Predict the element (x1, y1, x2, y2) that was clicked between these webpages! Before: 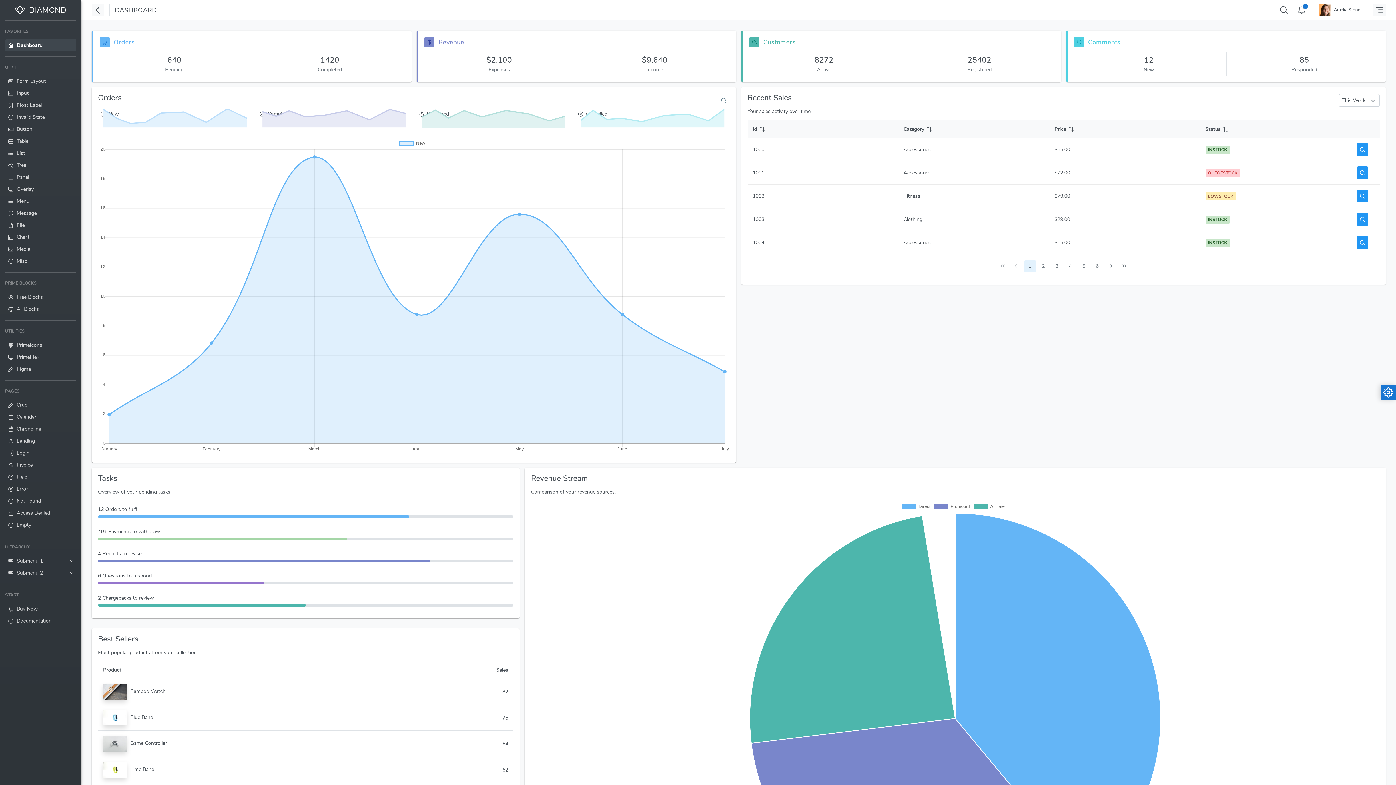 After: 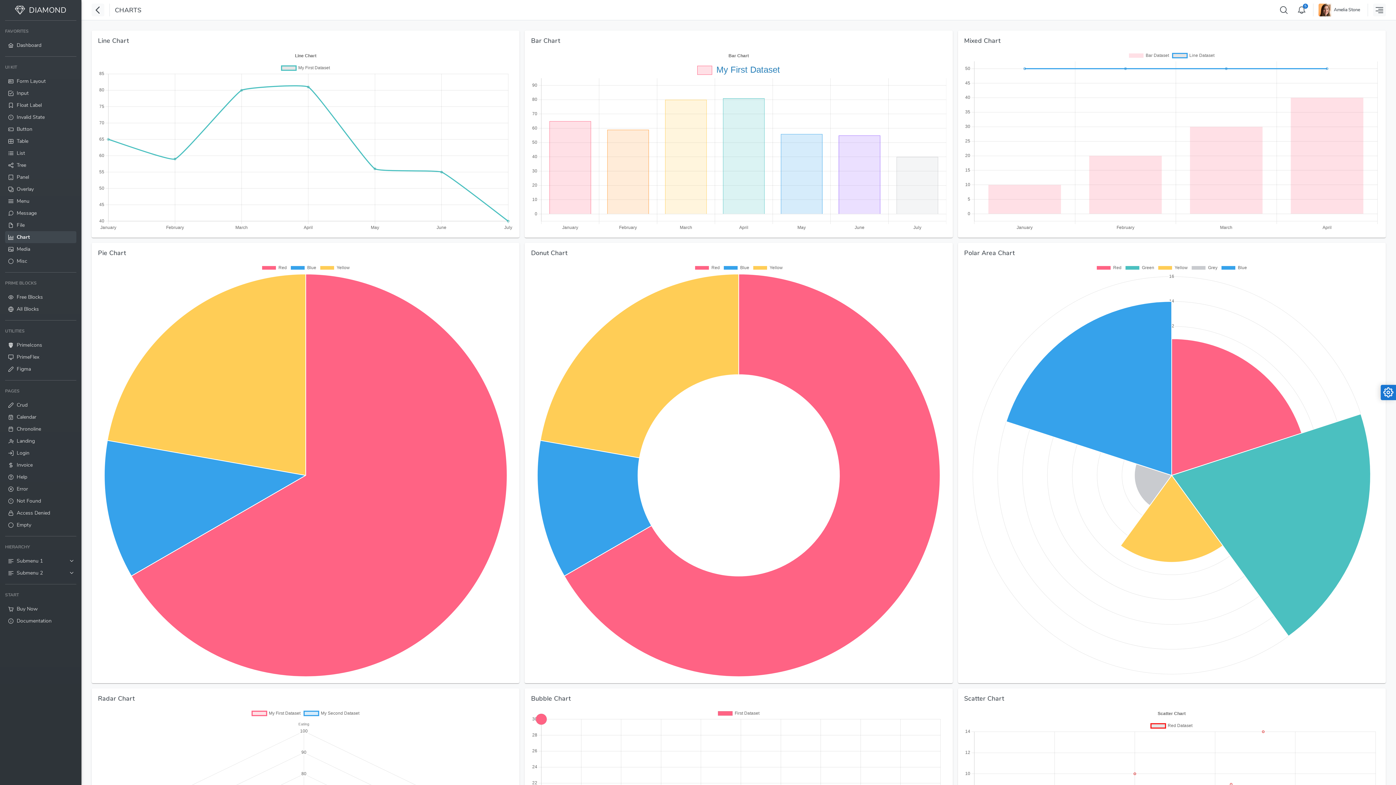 Action: label: Chart bbox: (5, 231, 76, 243)